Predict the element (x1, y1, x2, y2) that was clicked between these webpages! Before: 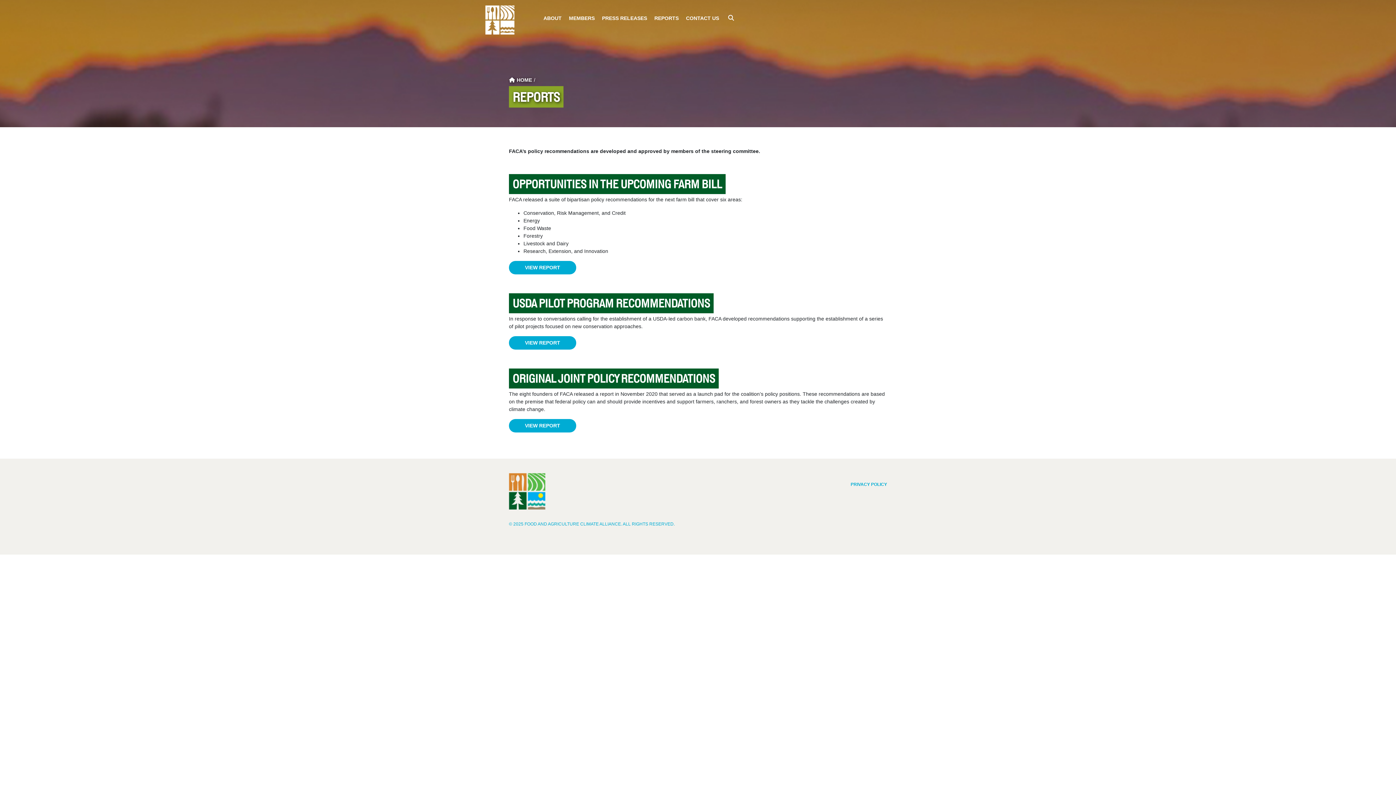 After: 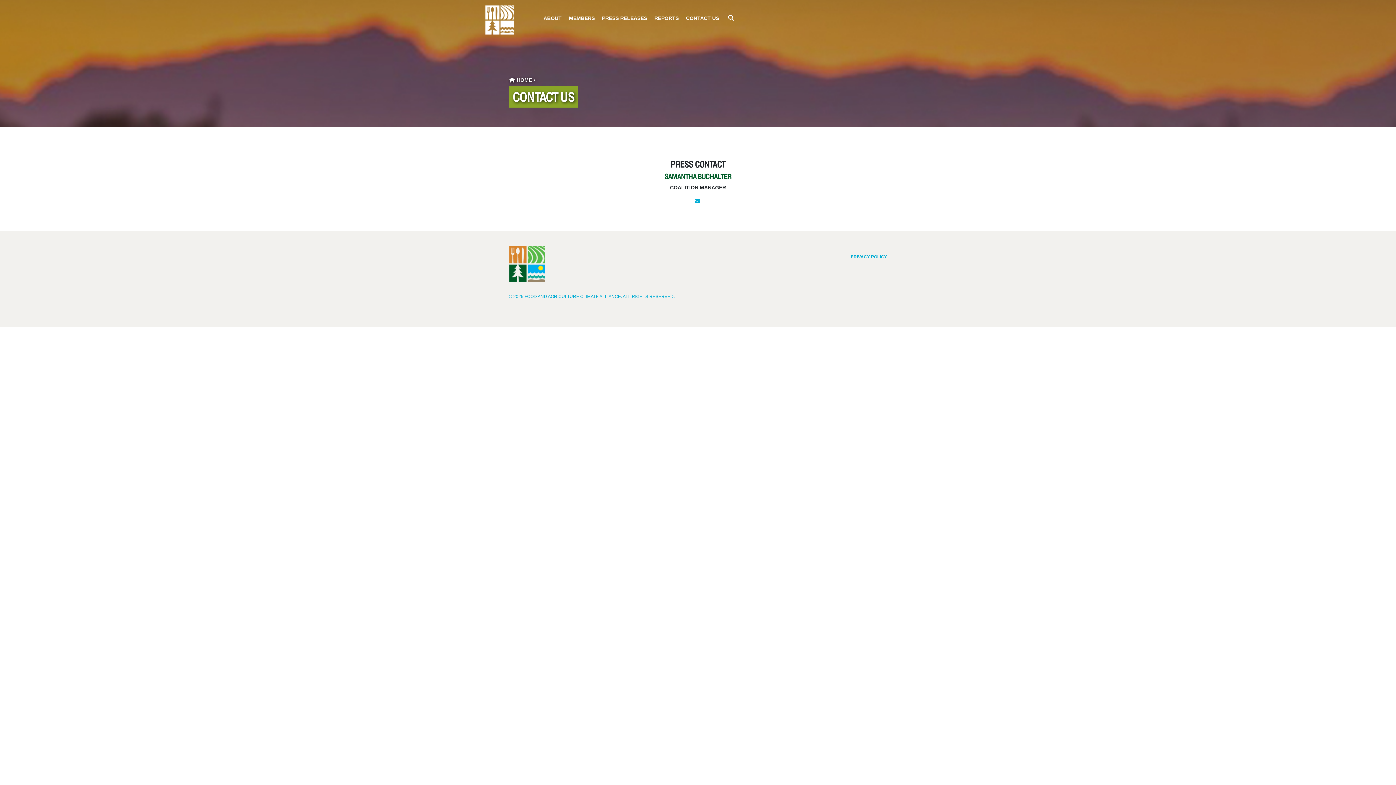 Action: bbox: (686, 12, 719, 23) label: CONTACT US